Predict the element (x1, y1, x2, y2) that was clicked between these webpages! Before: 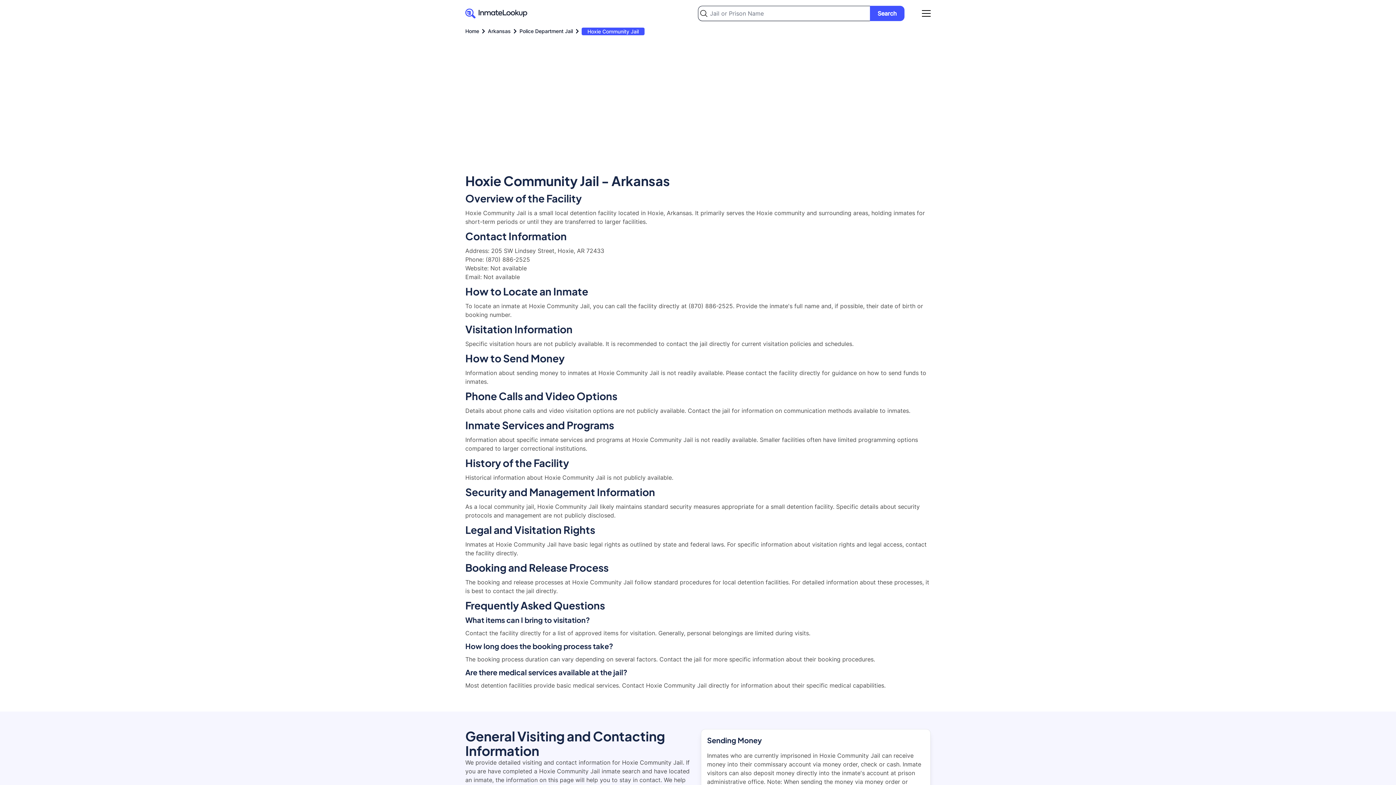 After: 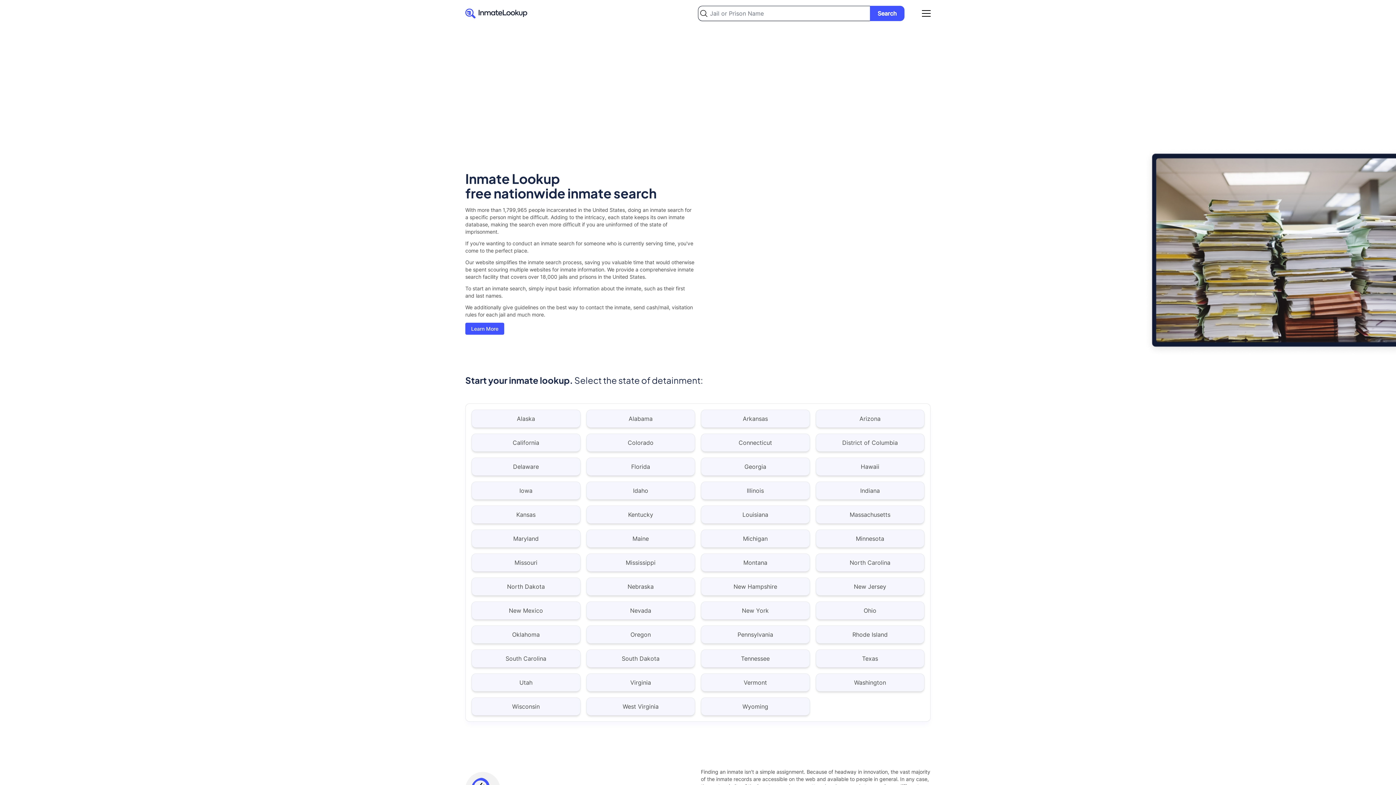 Action: bbox: (465, 8, 527, 18)